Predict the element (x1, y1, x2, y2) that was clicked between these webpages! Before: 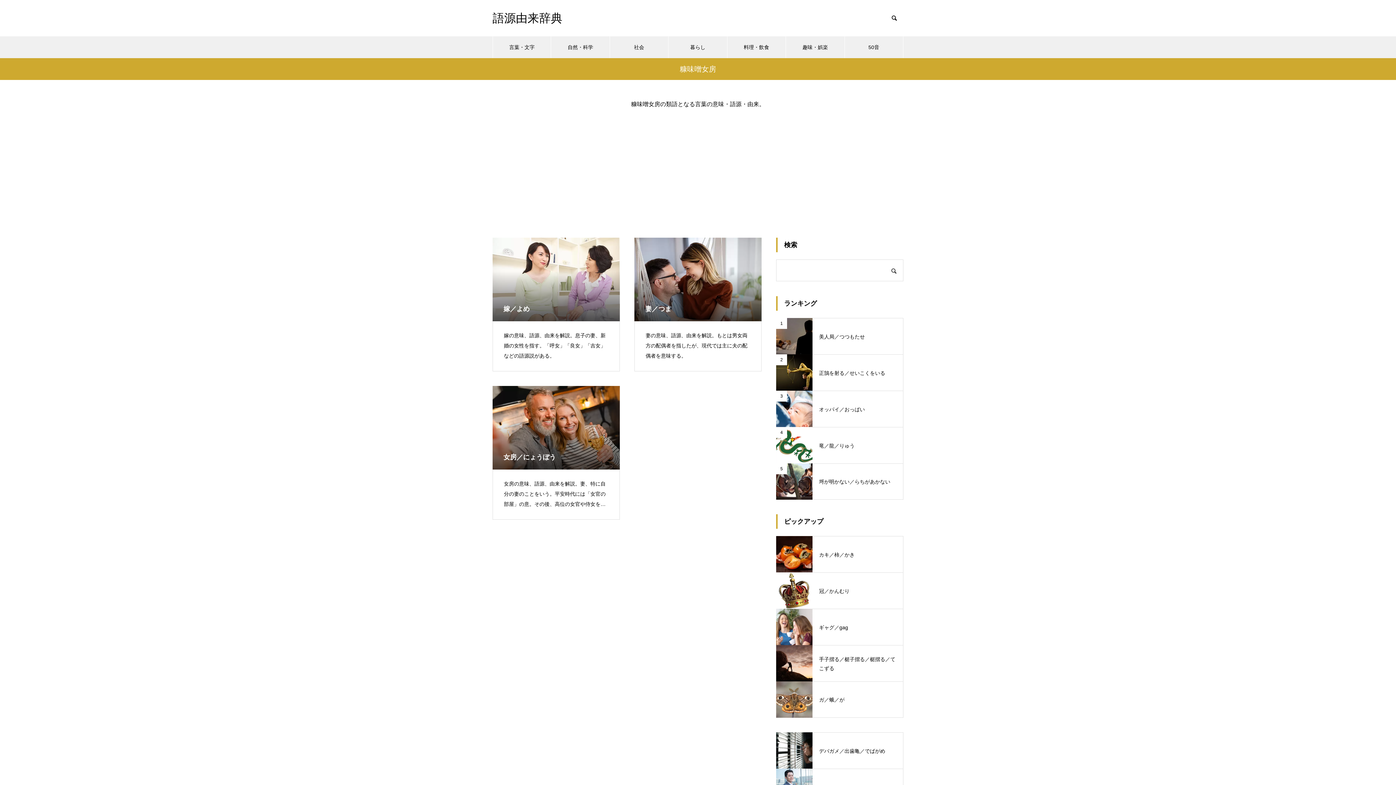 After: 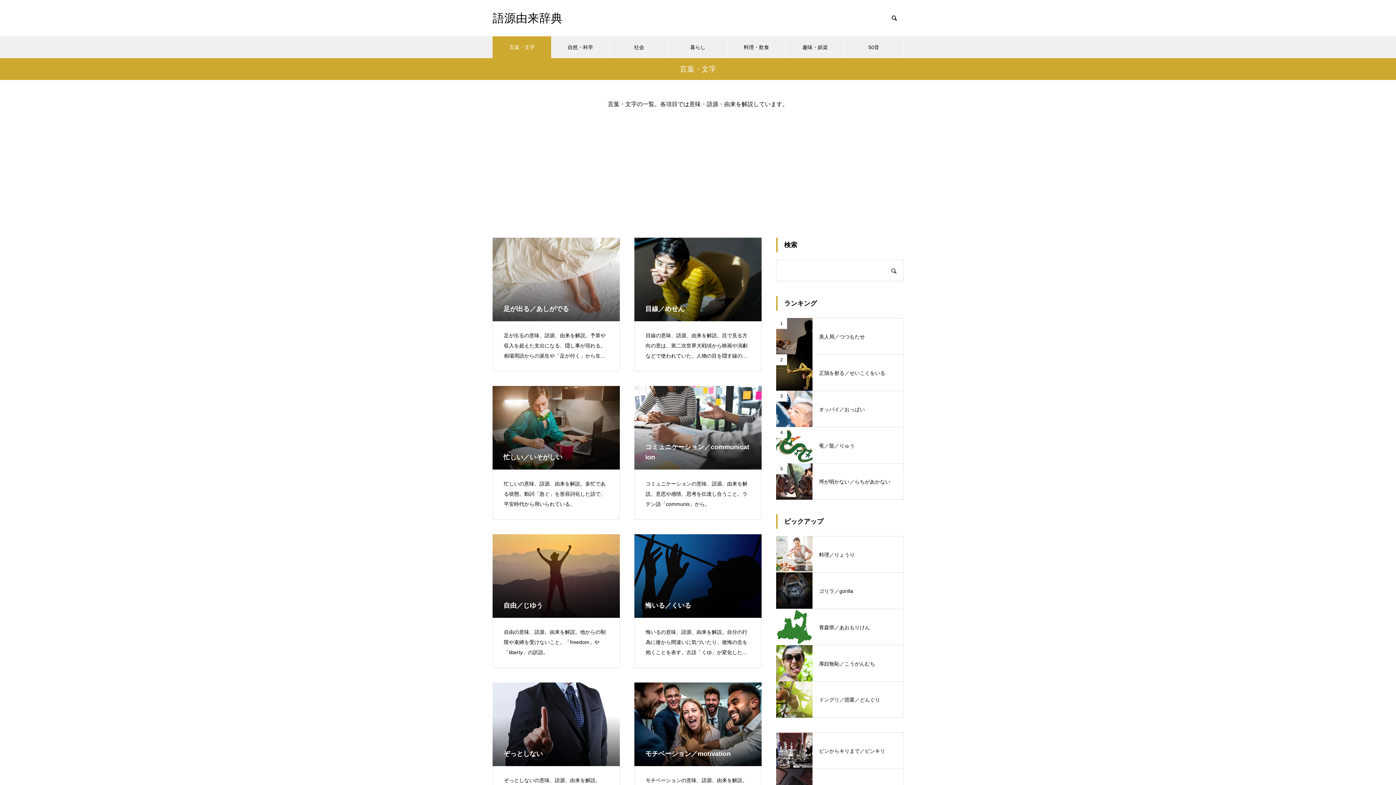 Action: bbox: (492, 36, 551, 58) label: 言葉・文字